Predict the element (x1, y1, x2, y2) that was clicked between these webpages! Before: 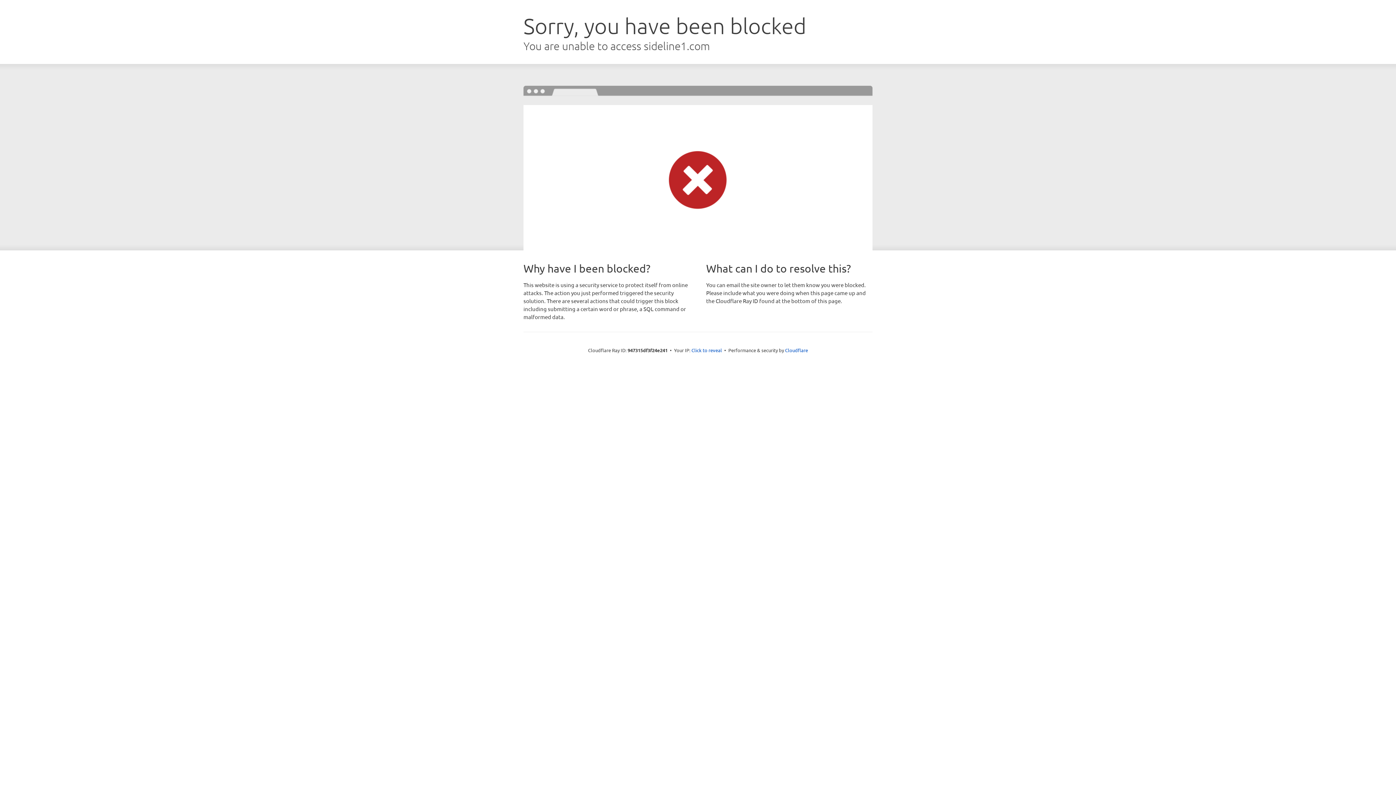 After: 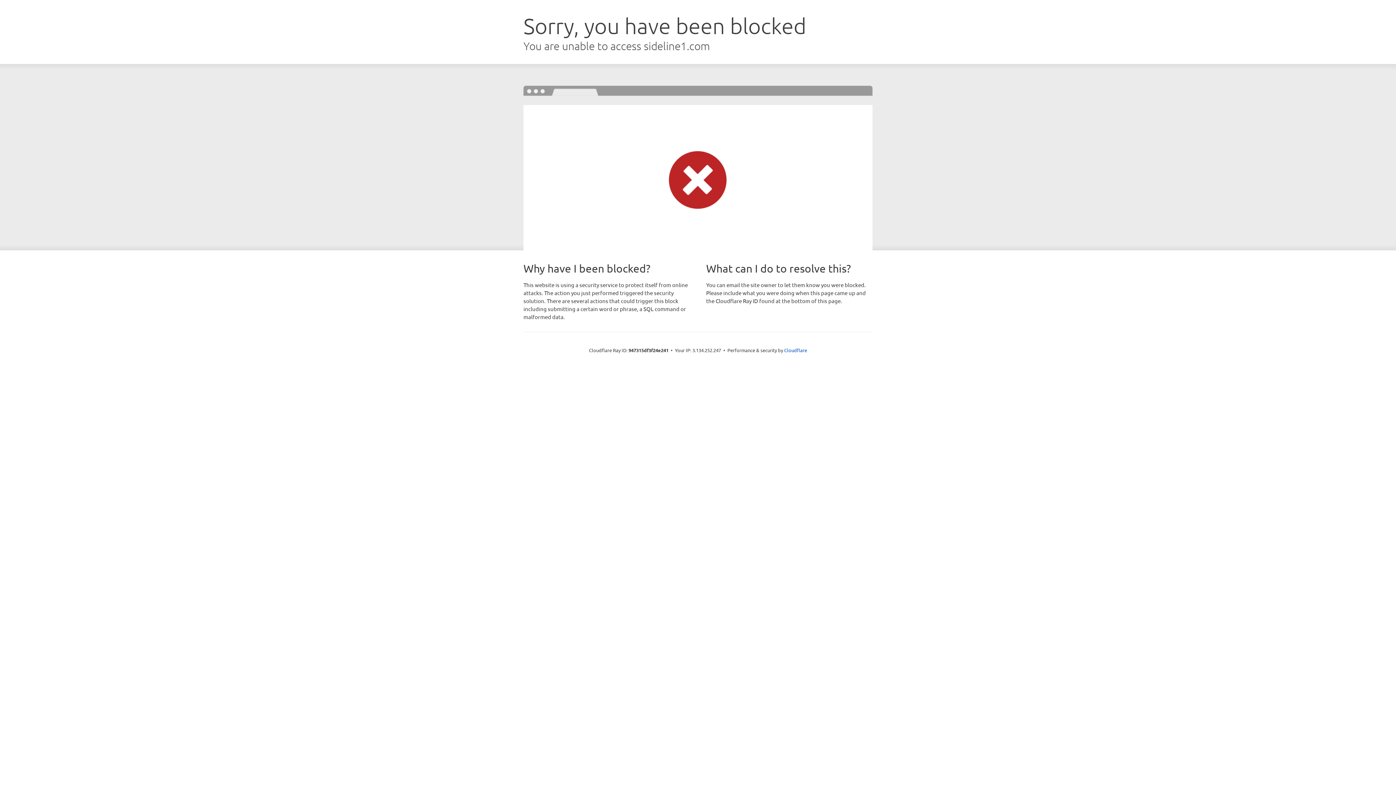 Action: bbox: (691, 346, 722, 353) label: Click to reveal